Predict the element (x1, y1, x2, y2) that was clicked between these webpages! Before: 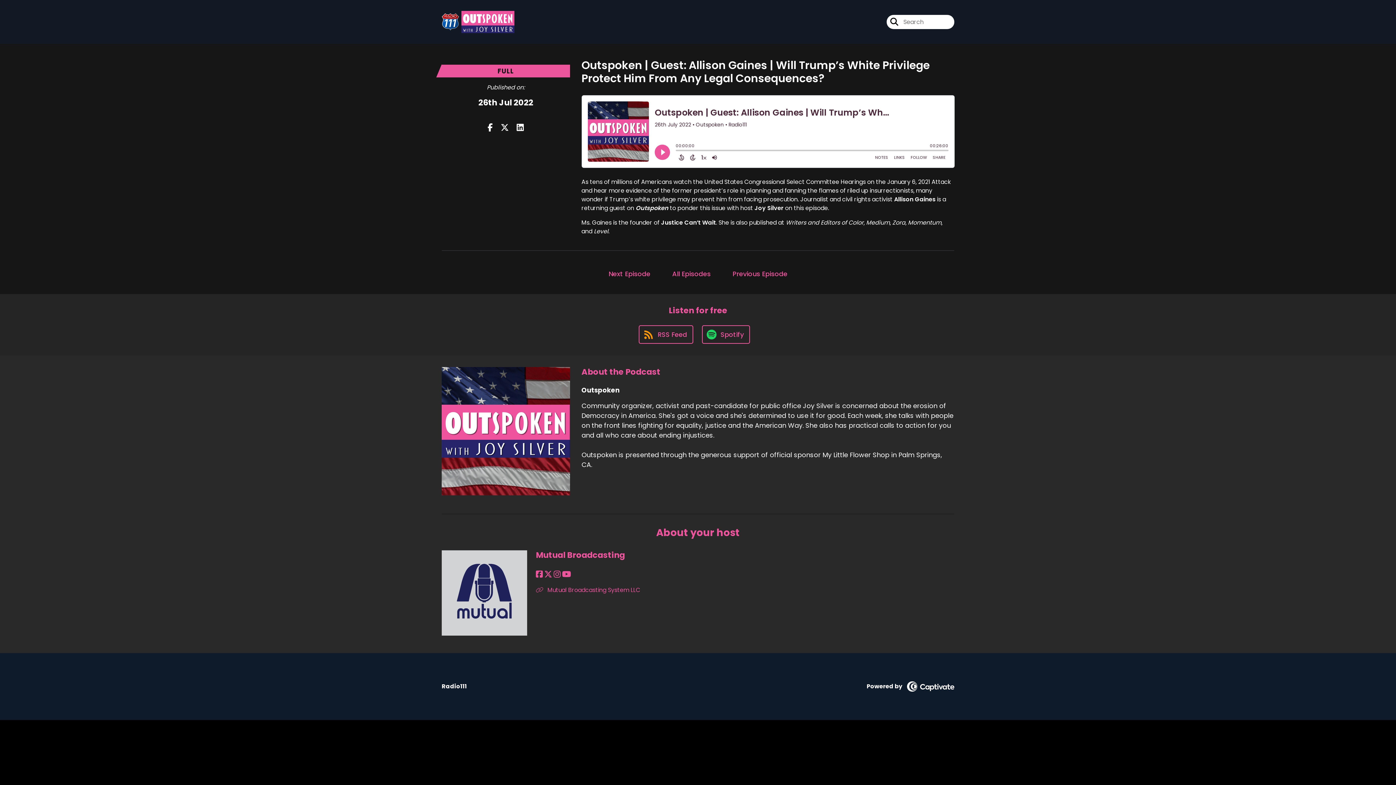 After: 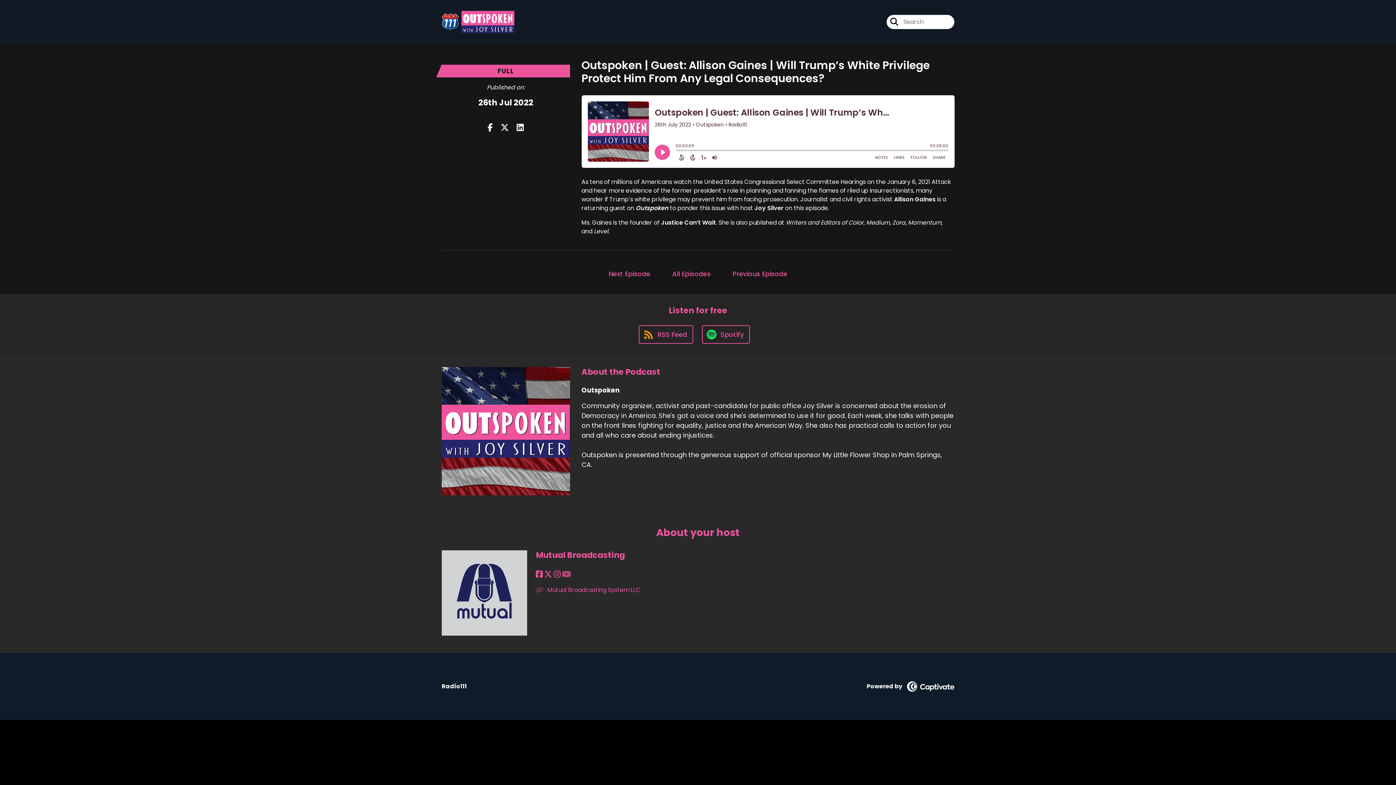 Action: label: Mutual Broadcasting's YouTube page bbox: (562, 568, 571, 580)